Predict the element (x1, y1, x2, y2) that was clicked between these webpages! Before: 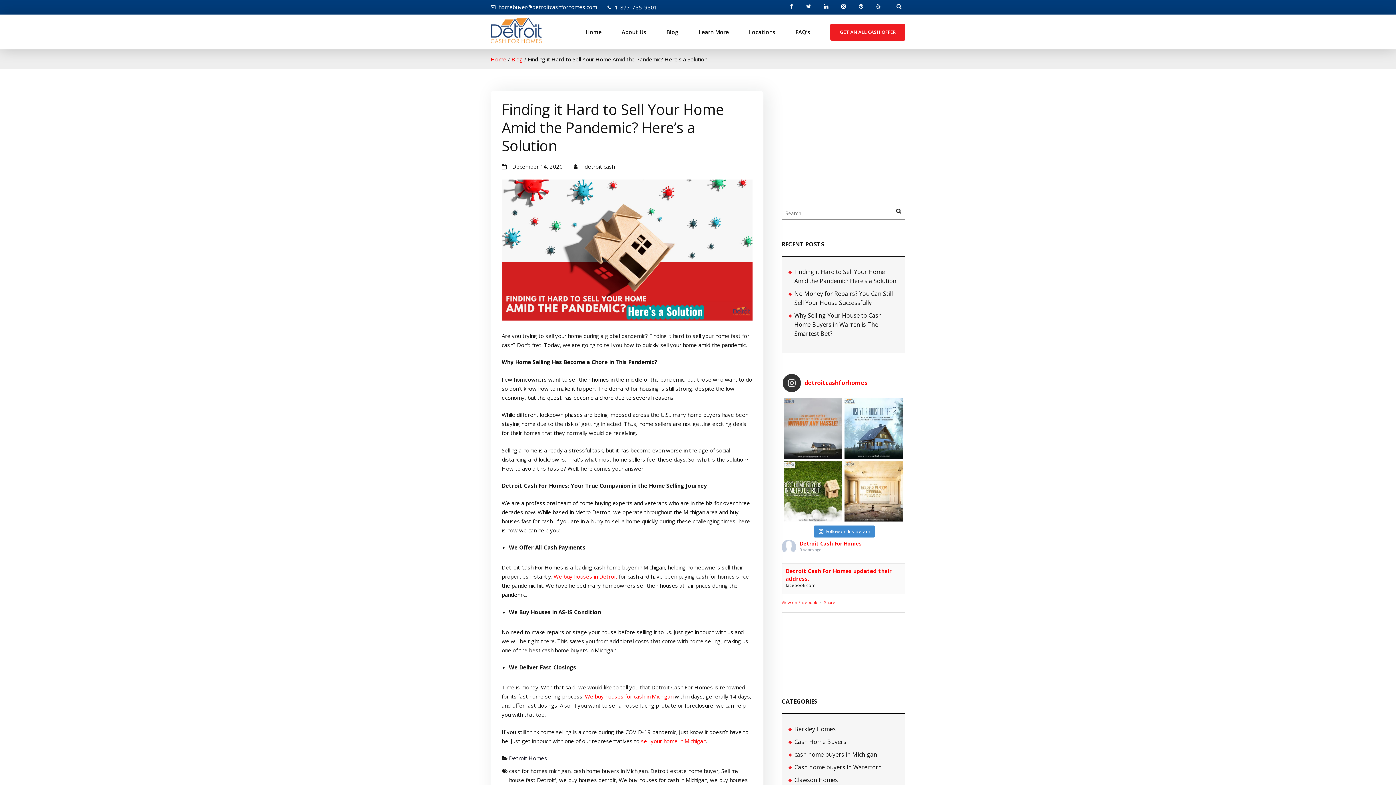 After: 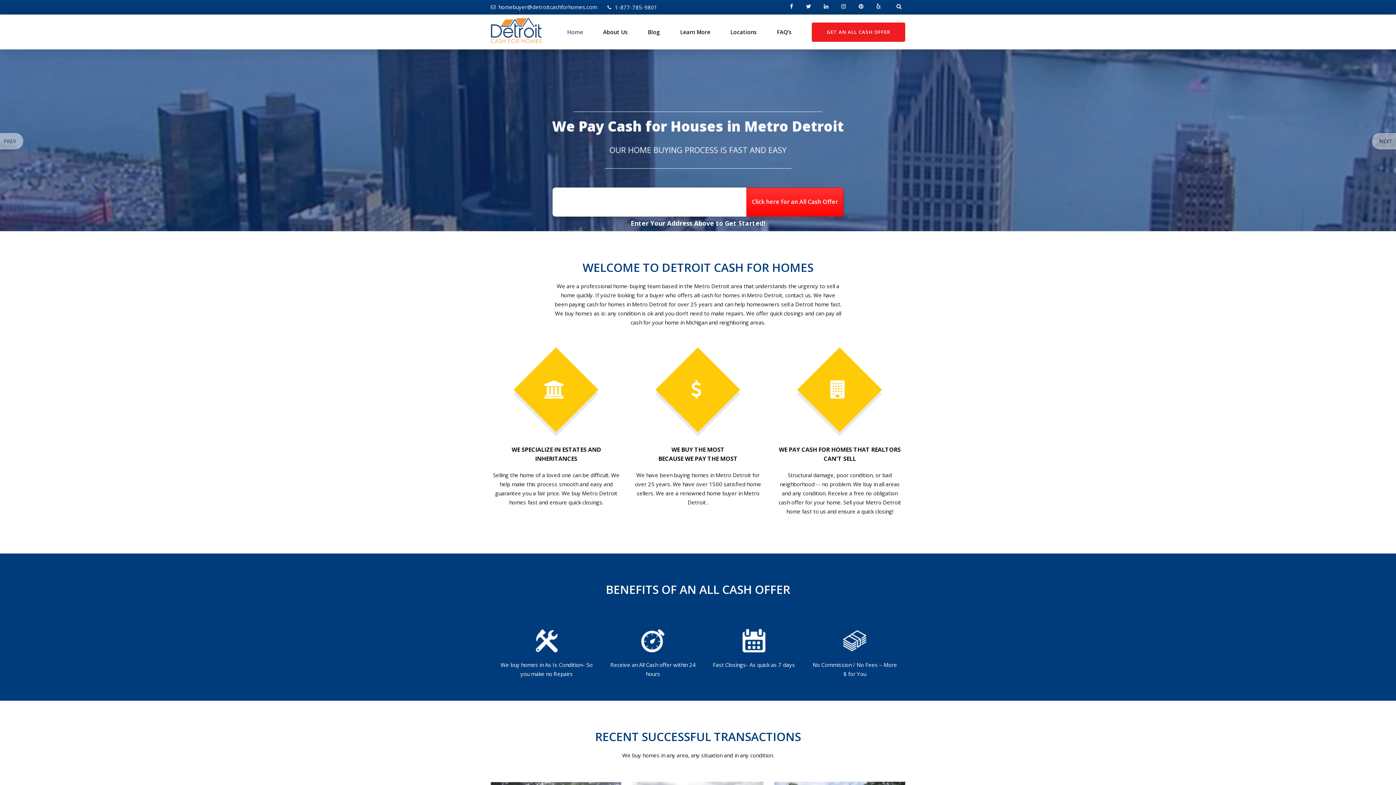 Action: bbox: (585, 693, 673, 700) label: We buy houses for cash in Michigan